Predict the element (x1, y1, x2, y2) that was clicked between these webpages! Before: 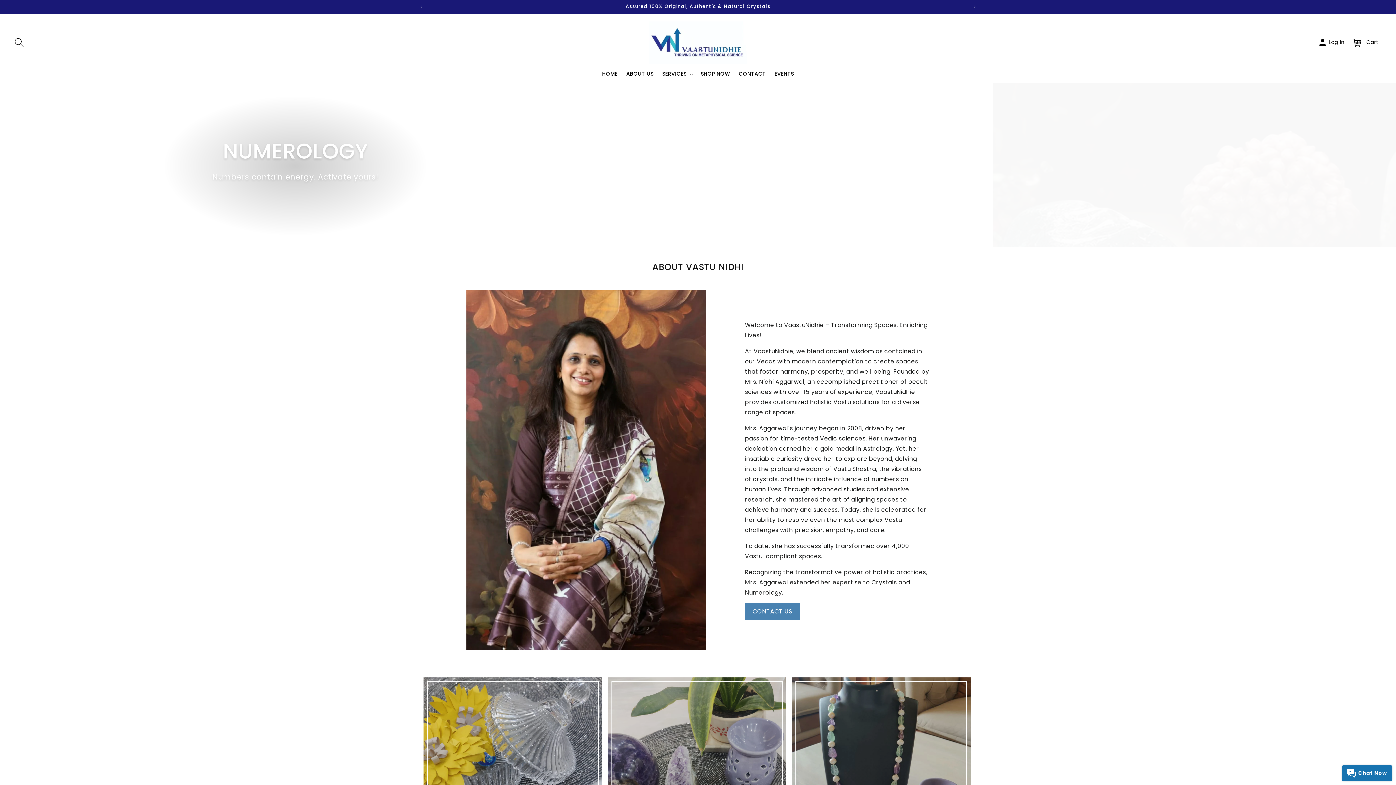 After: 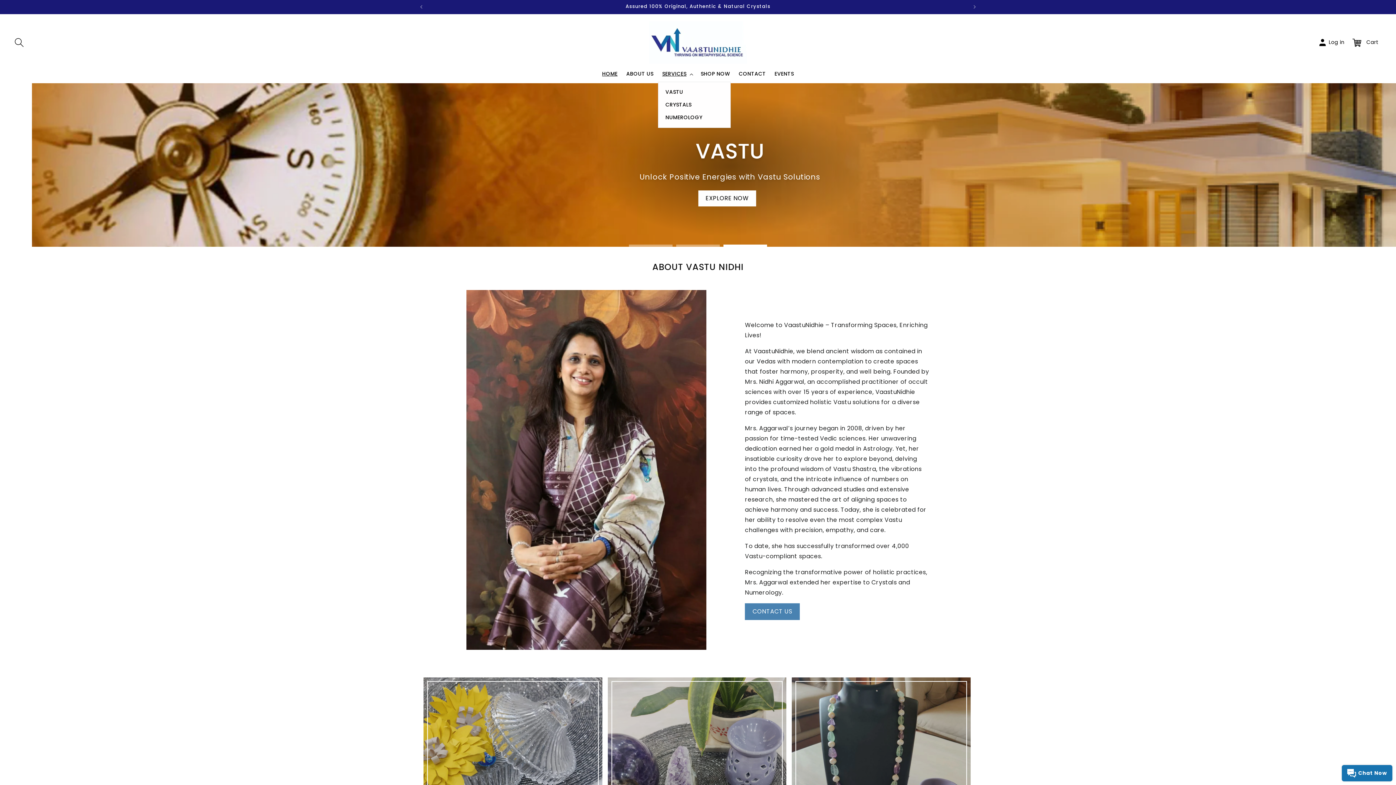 Action: bbox: (658, 66, 696, 81) label: SERVICES